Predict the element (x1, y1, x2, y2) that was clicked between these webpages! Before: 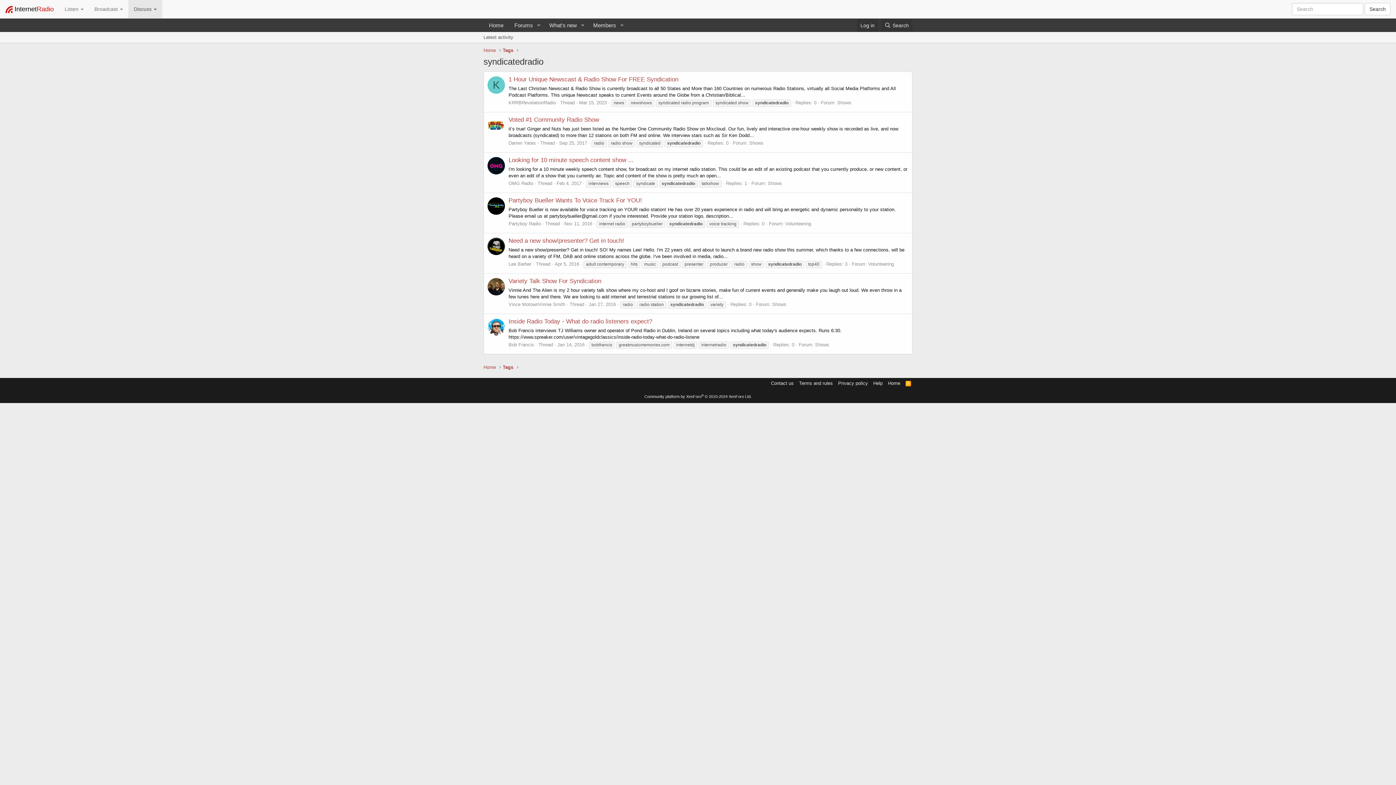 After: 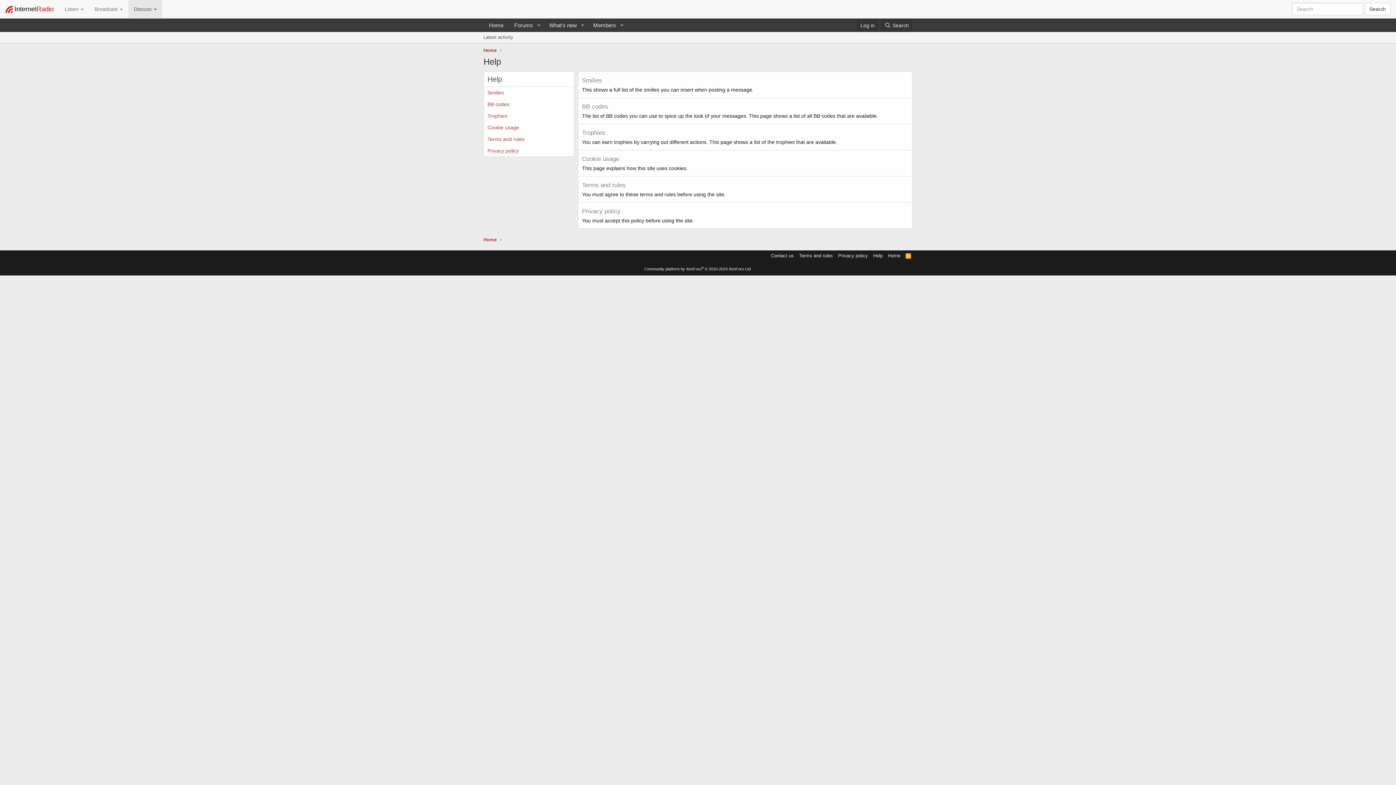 Action: bbox: (872, 380, 884, 386) label: Help